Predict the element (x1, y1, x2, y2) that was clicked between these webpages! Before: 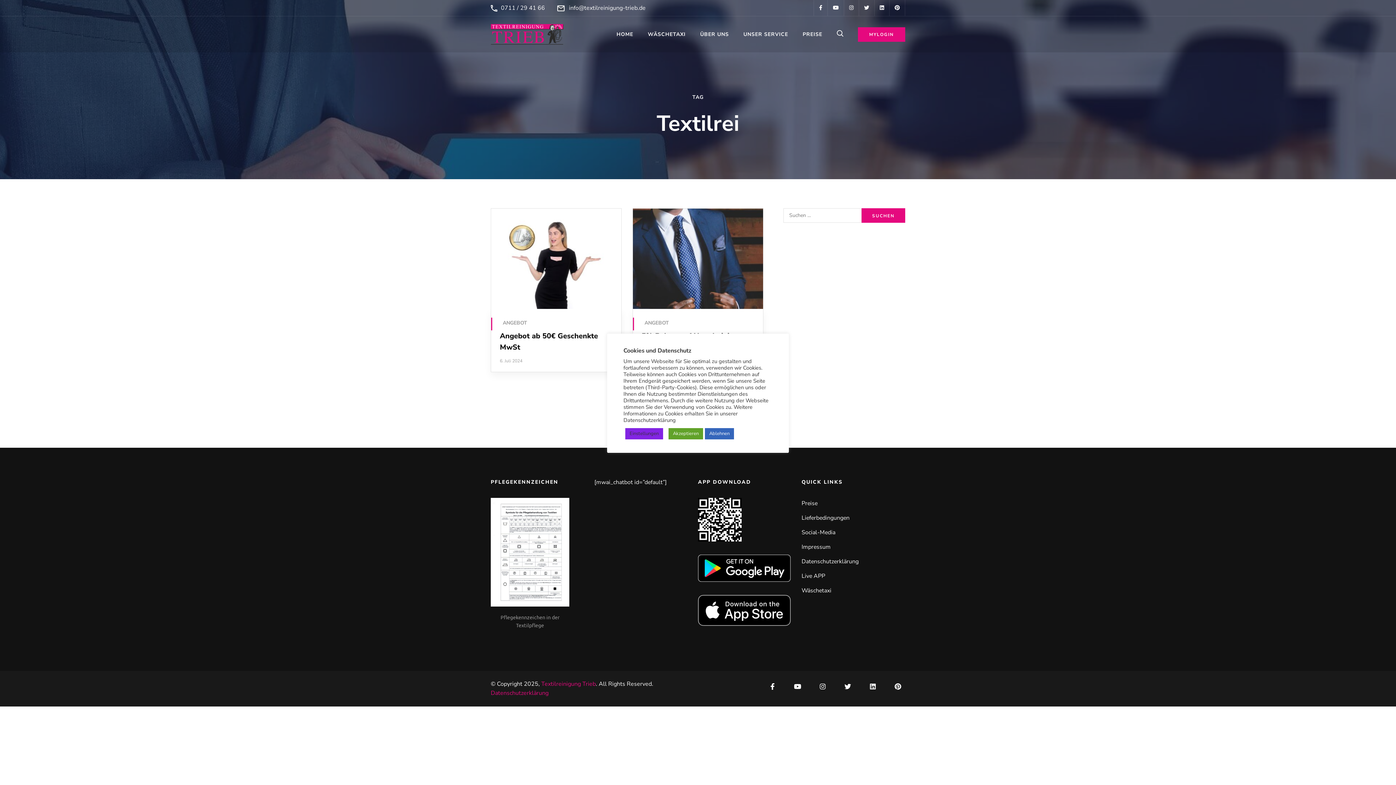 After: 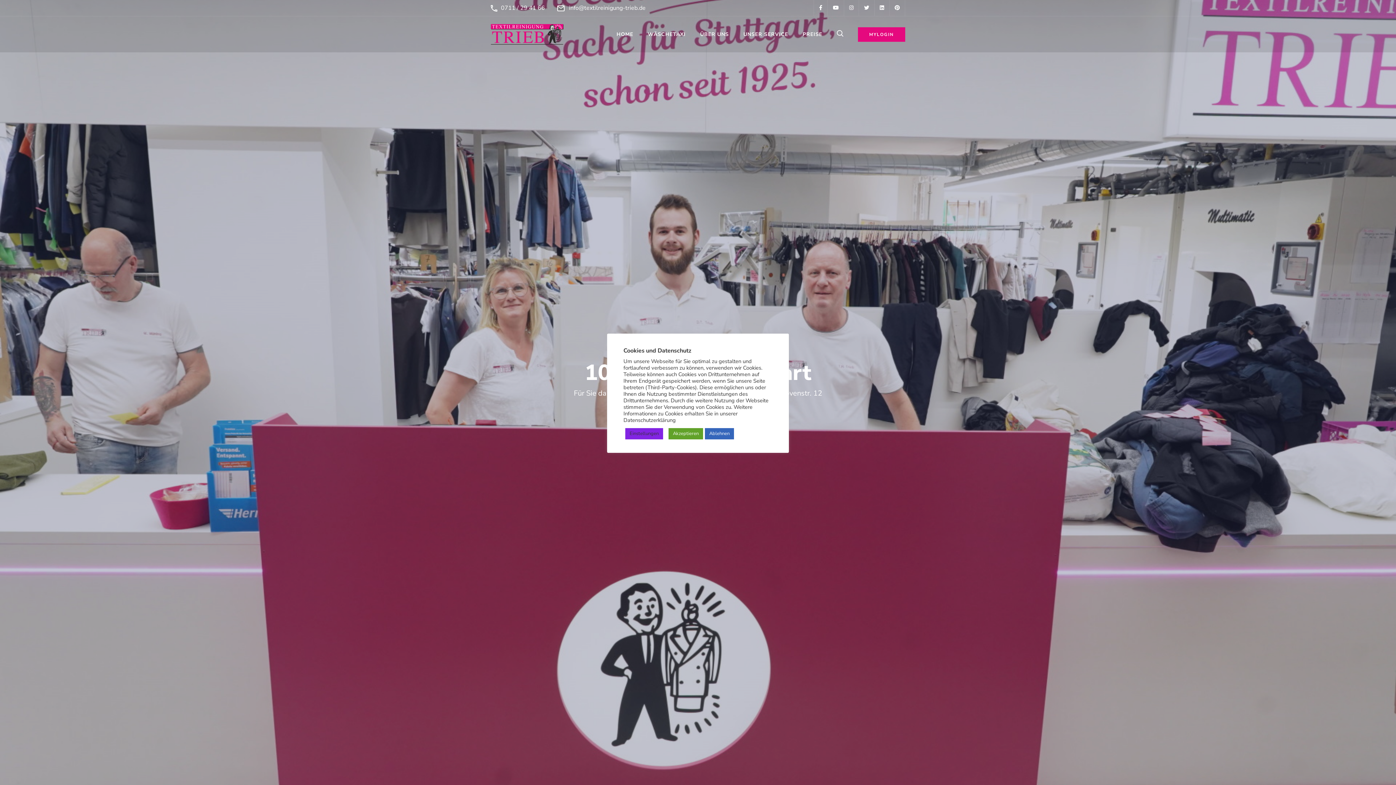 Action: label: Textilreinigung Trieb bbox: (541, 680, 596, 688)